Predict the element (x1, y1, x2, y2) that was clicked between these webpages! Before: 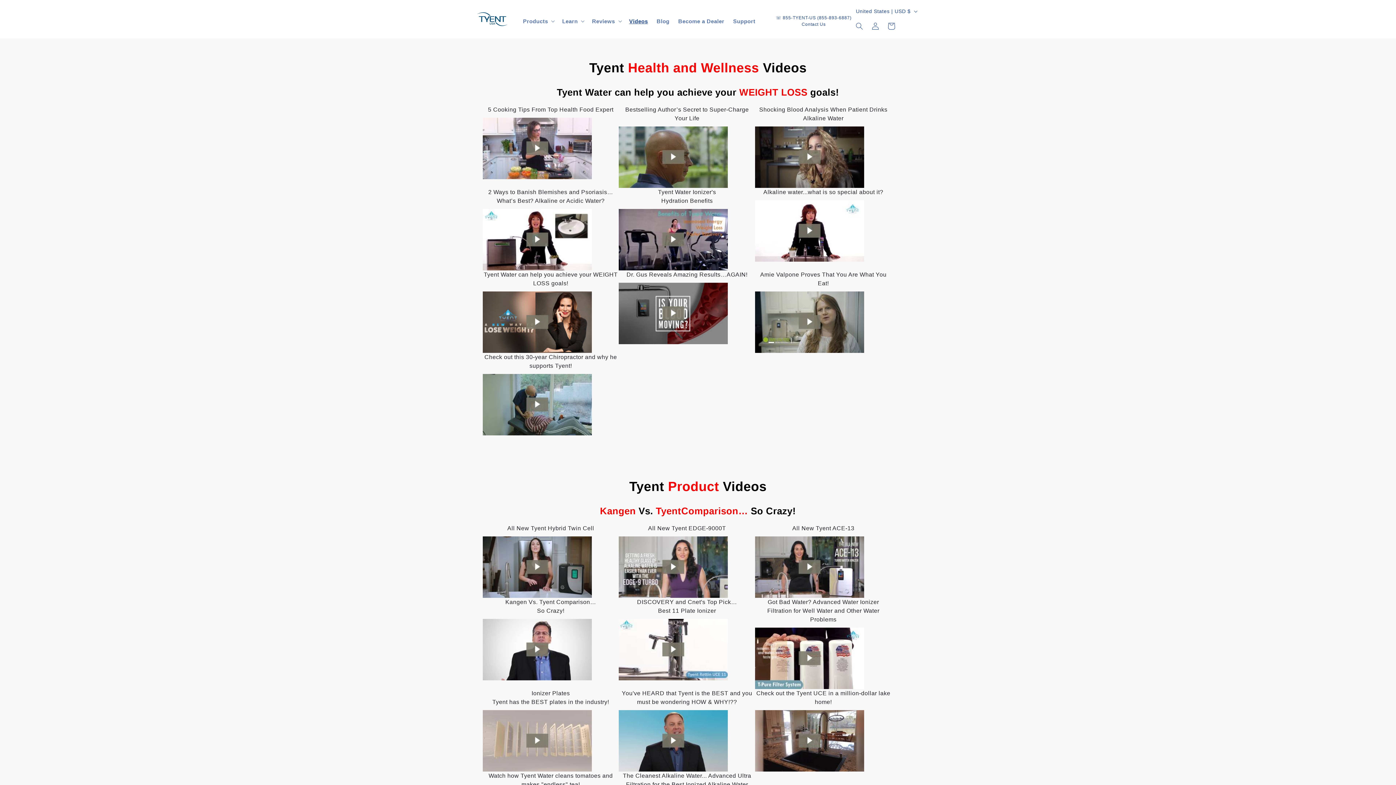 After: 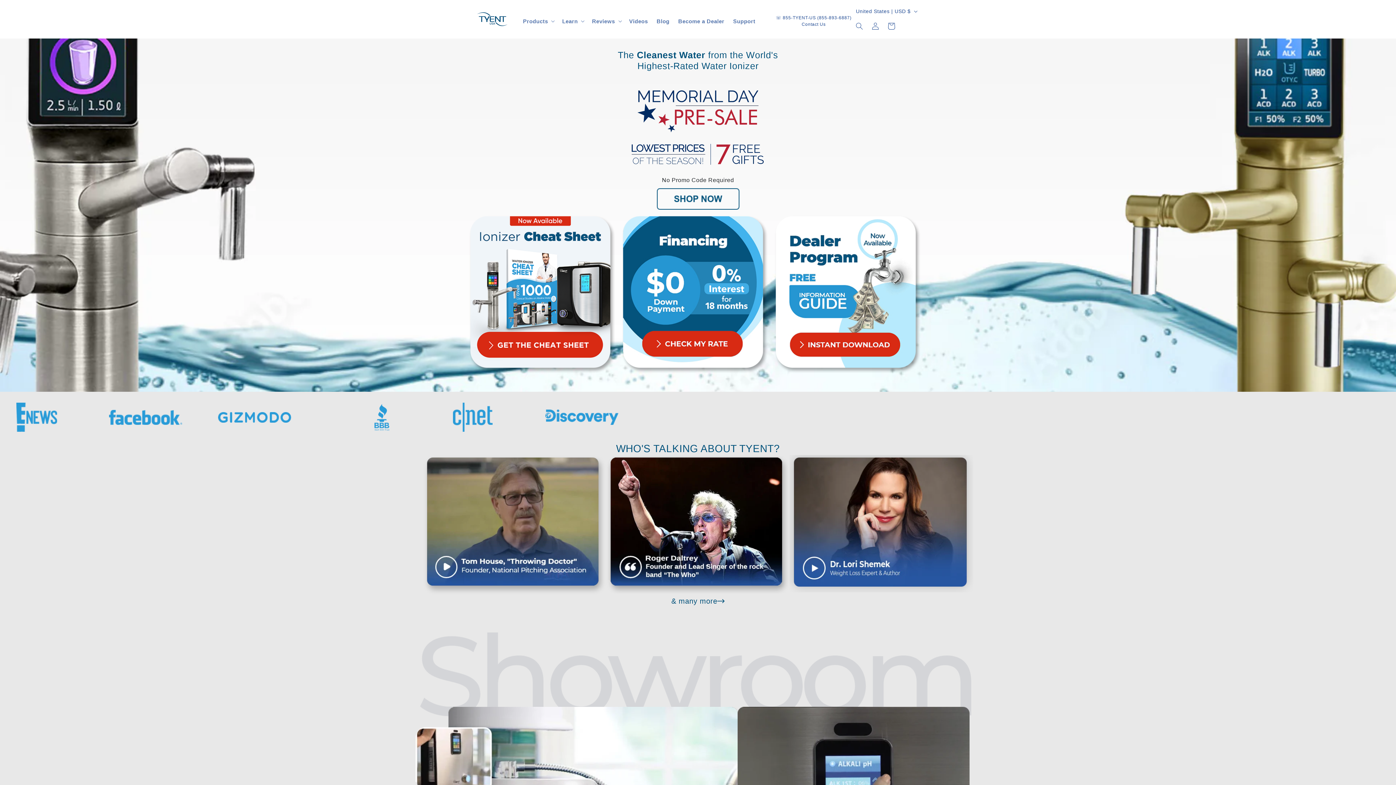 Action: bbox: (472, 8, 510, 30)